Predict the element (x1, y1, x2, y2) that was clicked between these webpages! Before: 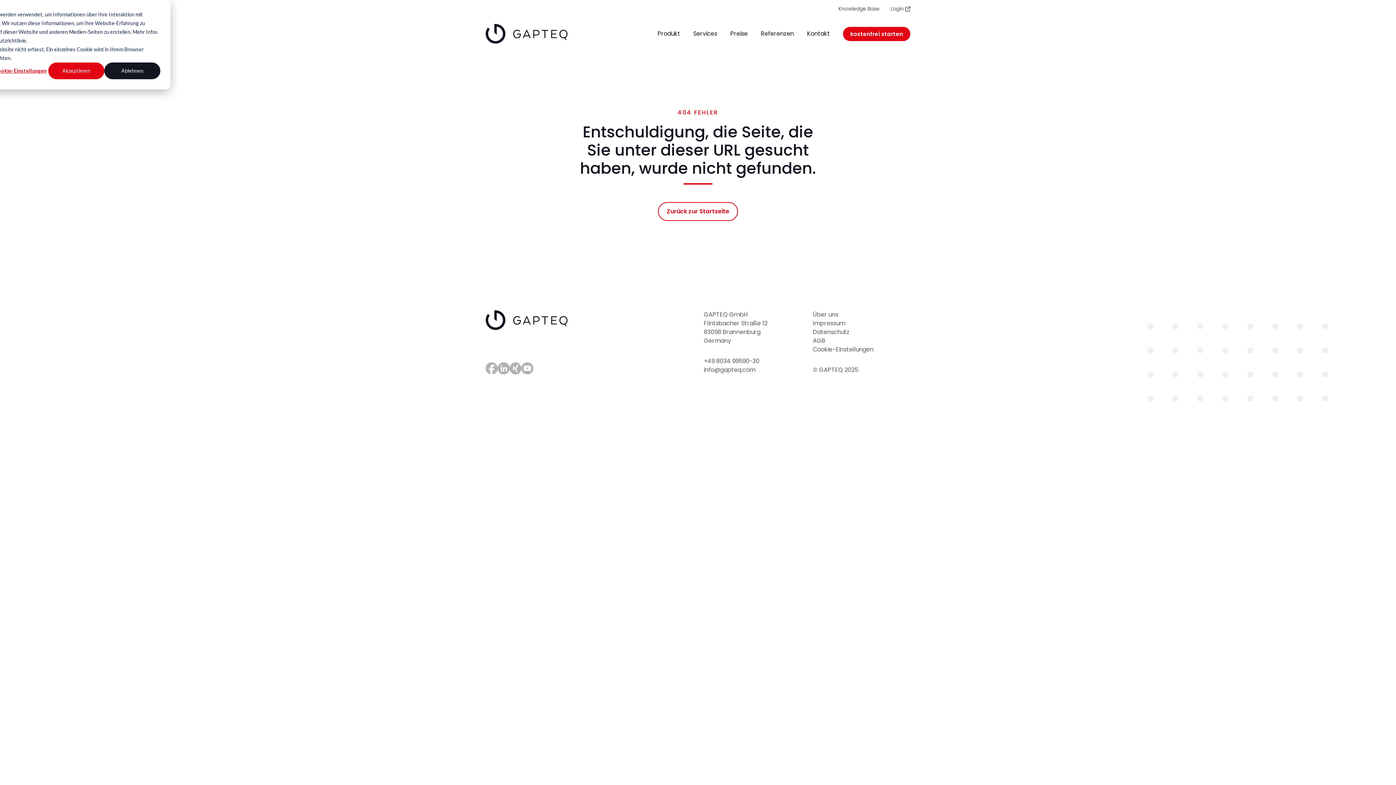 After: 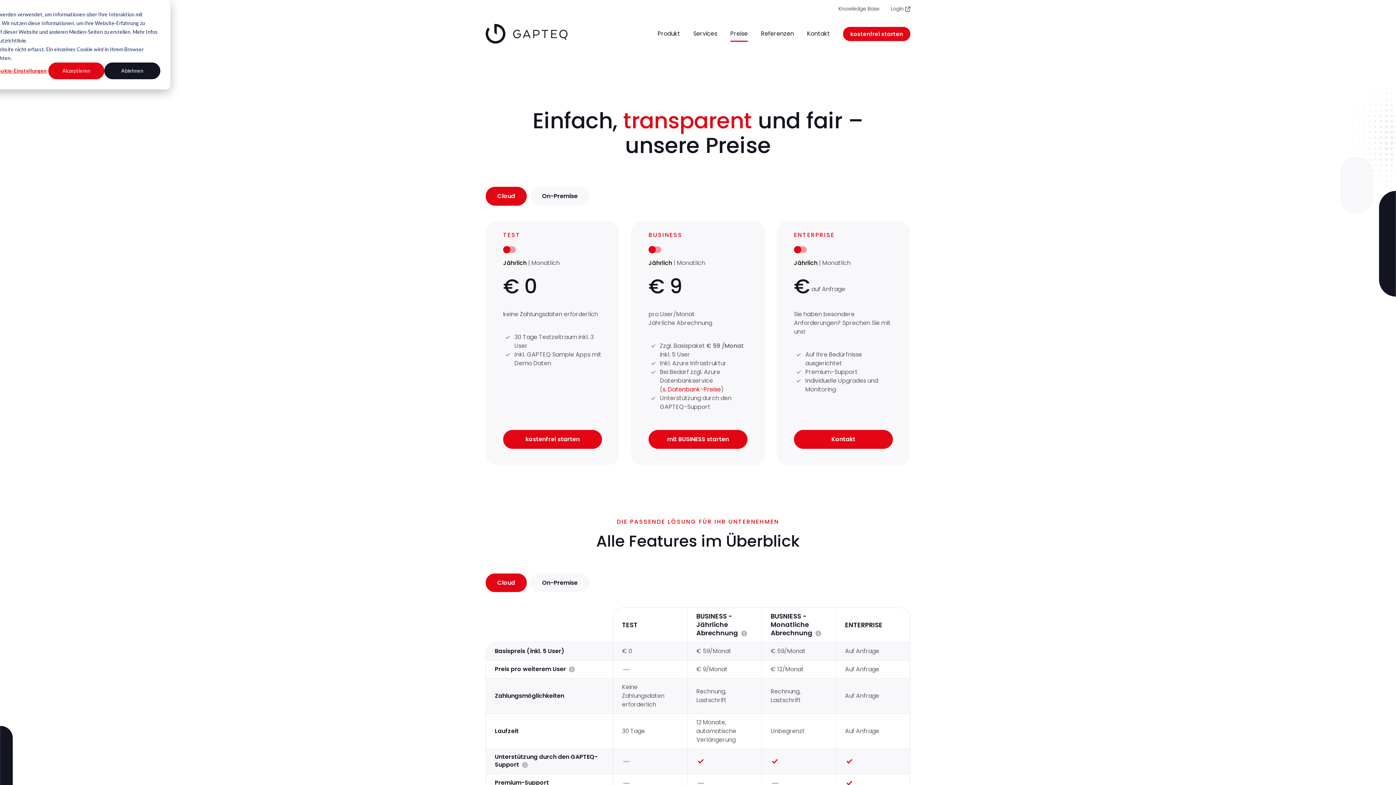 Action: label: Preise bbox: (730, 25, 748, 41)